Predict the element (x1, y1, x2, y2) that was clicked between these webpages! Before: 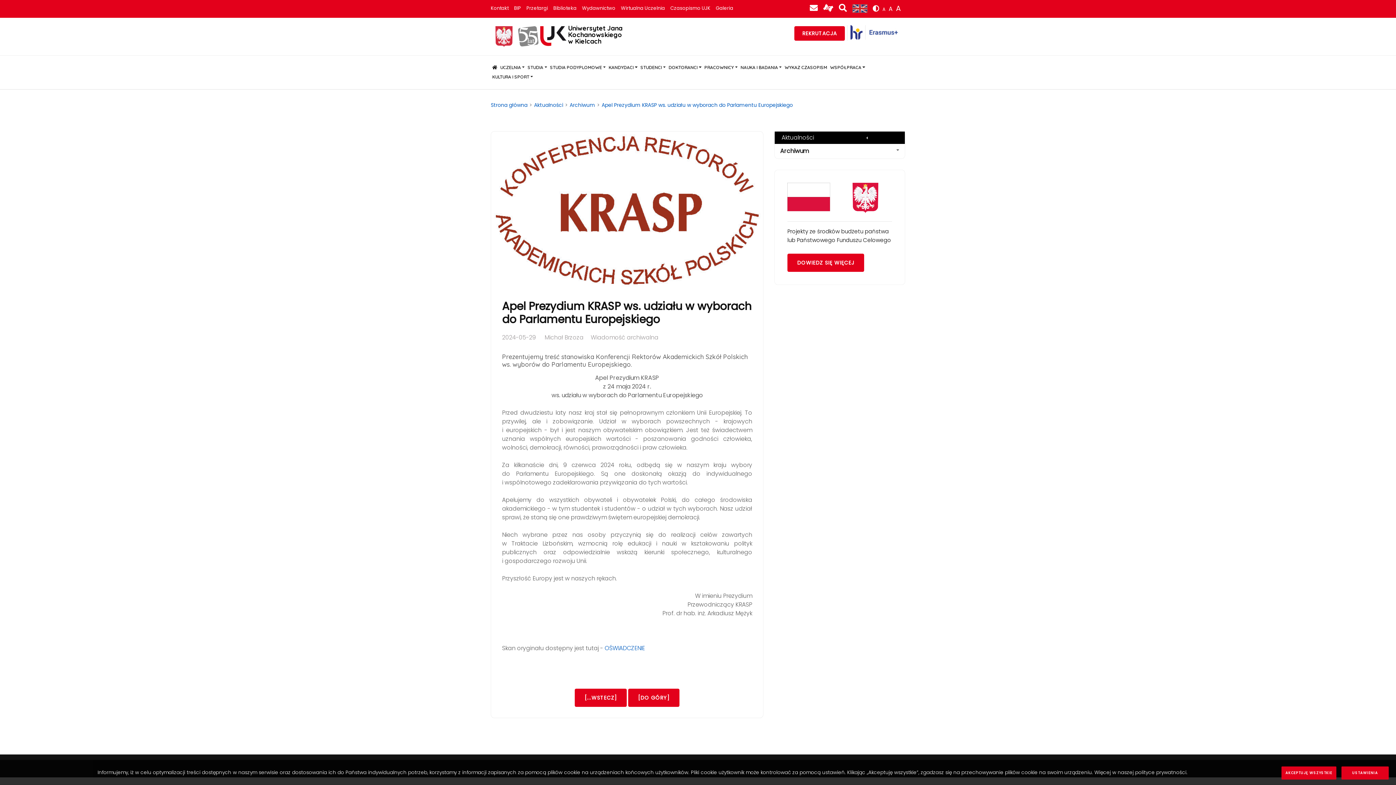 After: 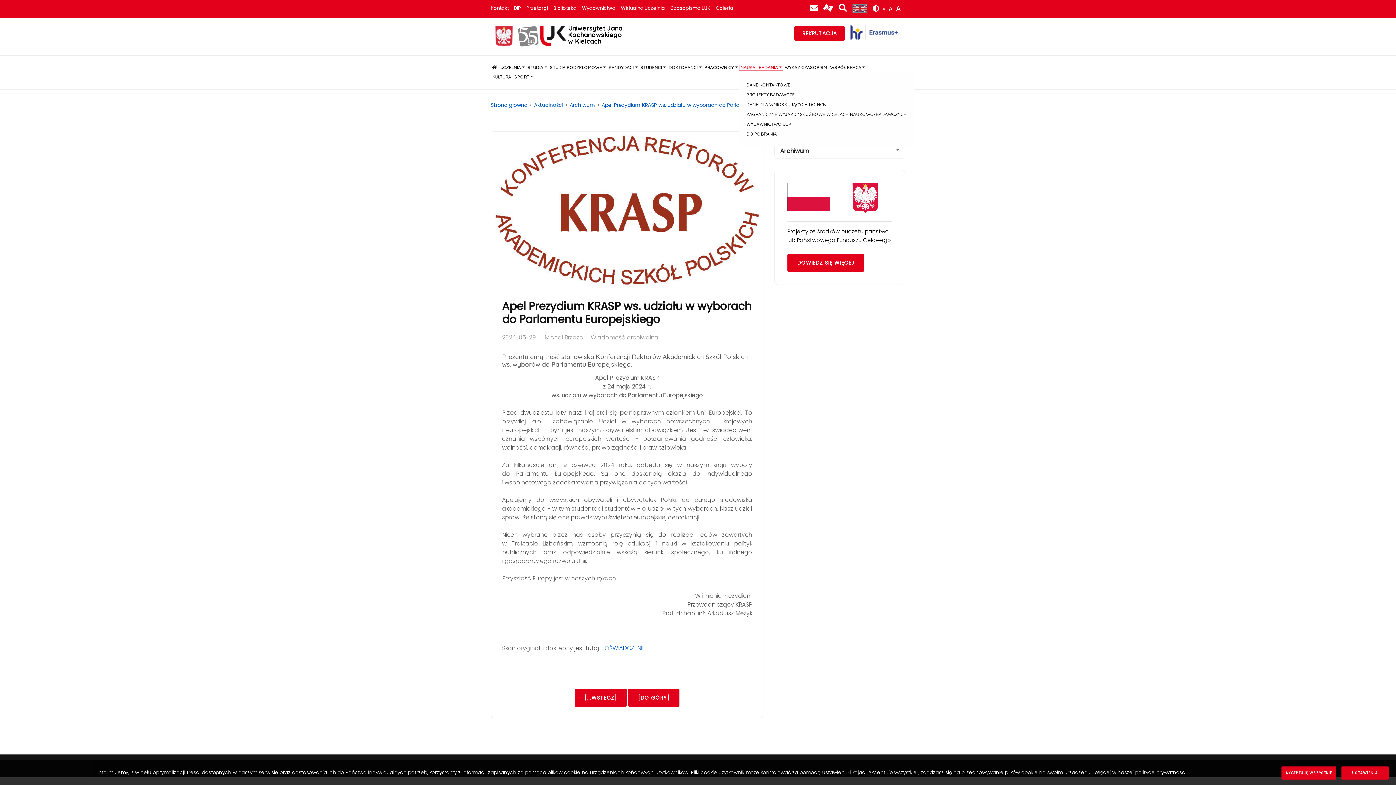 Action: bbox: (739, 64, 783, 70) label: NAUKA I BADANIA